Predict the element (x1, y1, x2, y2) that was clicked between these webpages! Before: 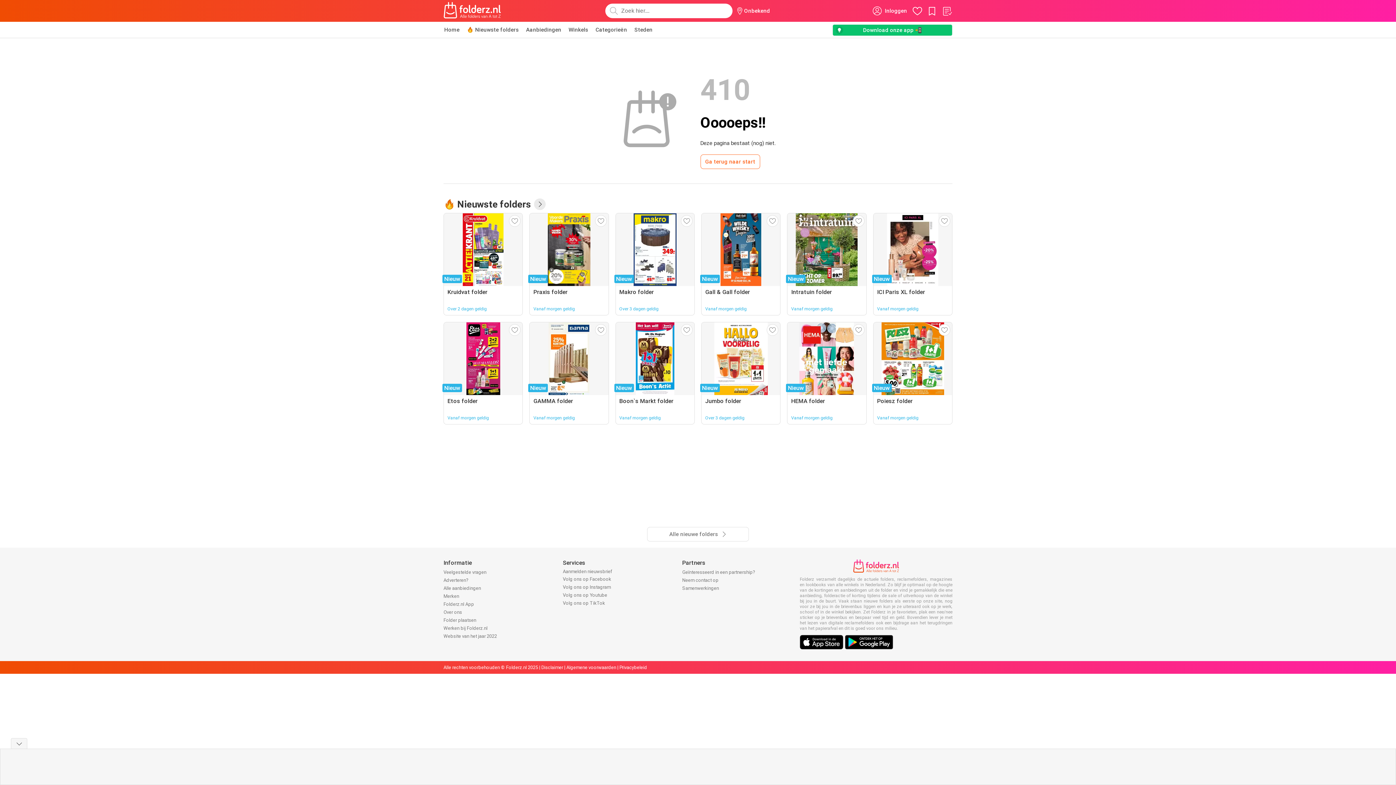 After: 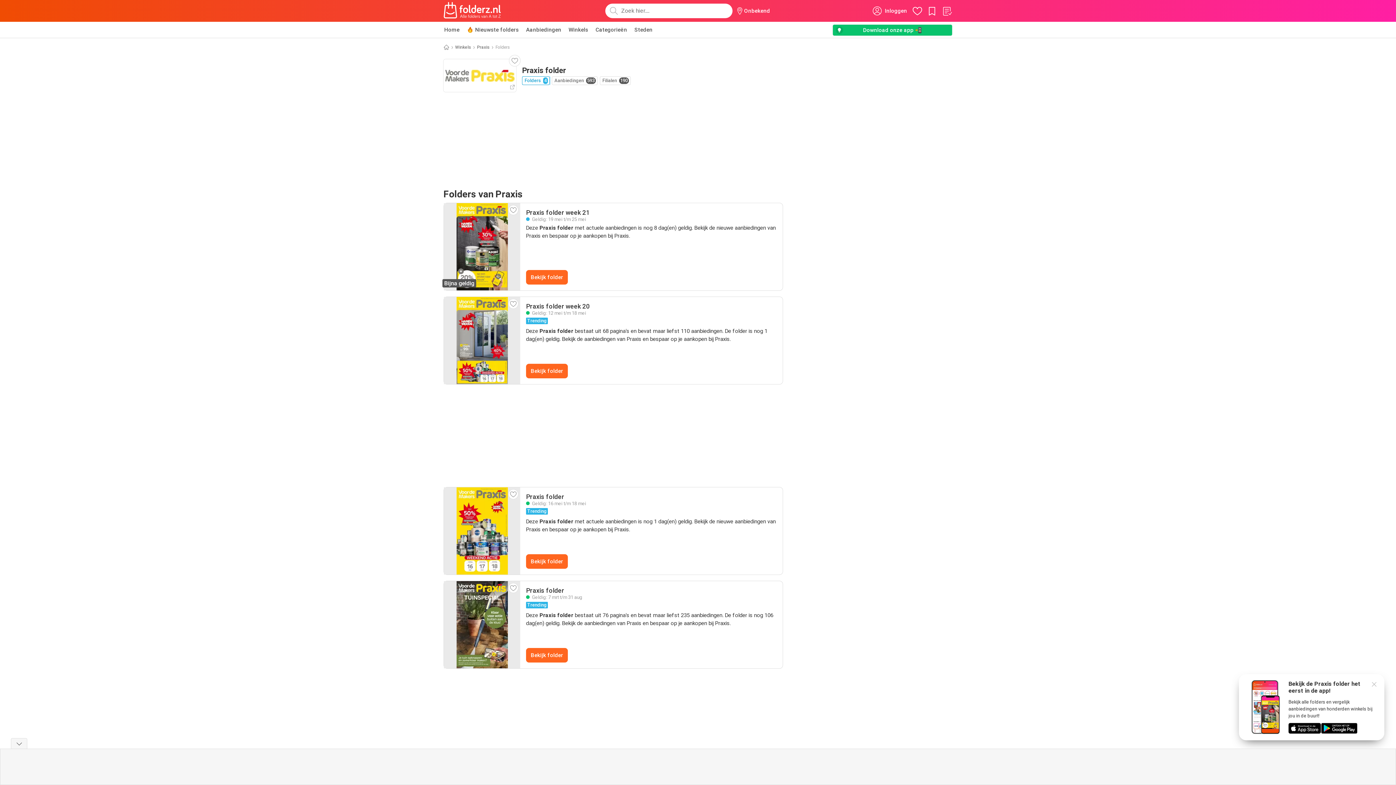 Action: bbox: (529, 213, 608, 315) label: Nieuw
Praxis folder
Vanaf morgen geldig